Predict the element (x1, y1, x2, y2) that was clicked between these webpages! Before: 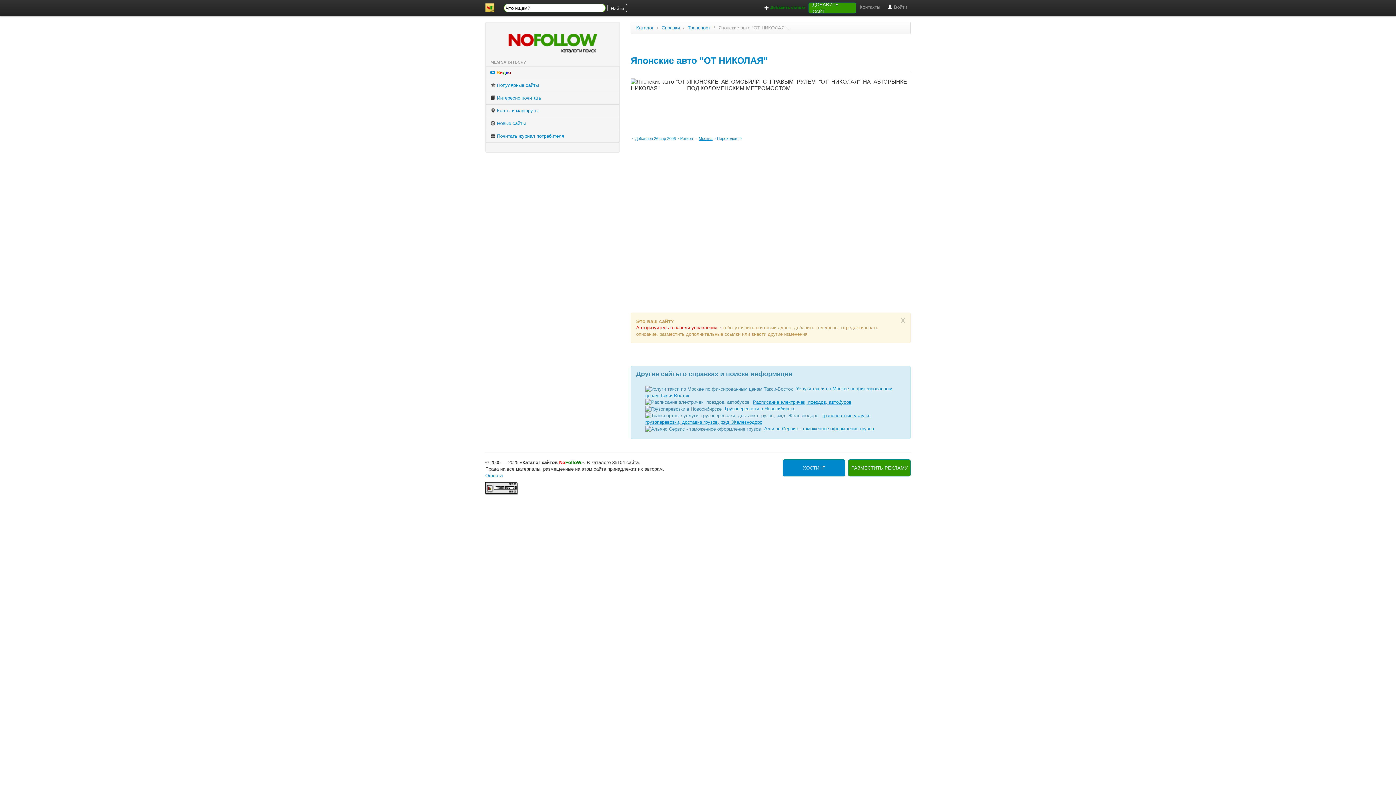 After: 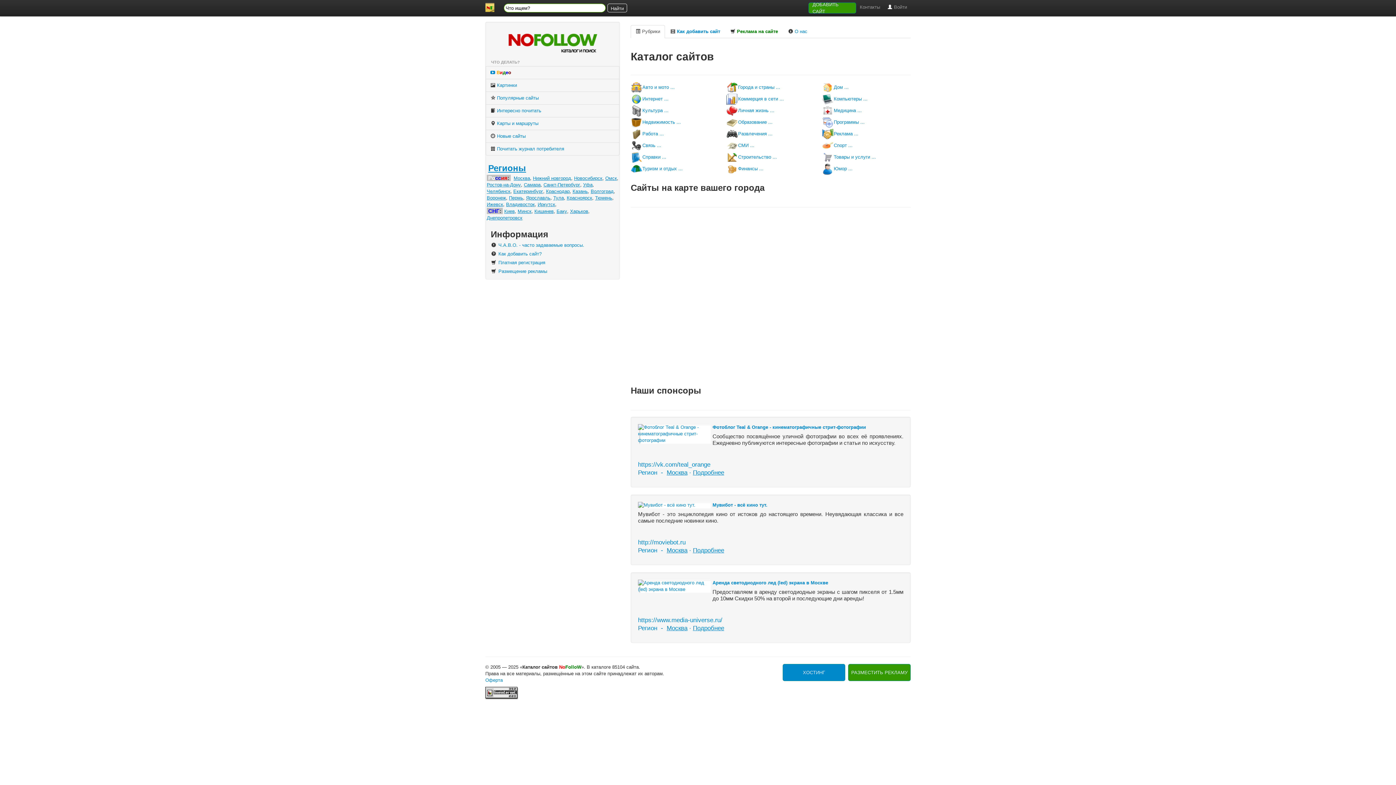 Action: bbox: (478, 0, 501, 16)